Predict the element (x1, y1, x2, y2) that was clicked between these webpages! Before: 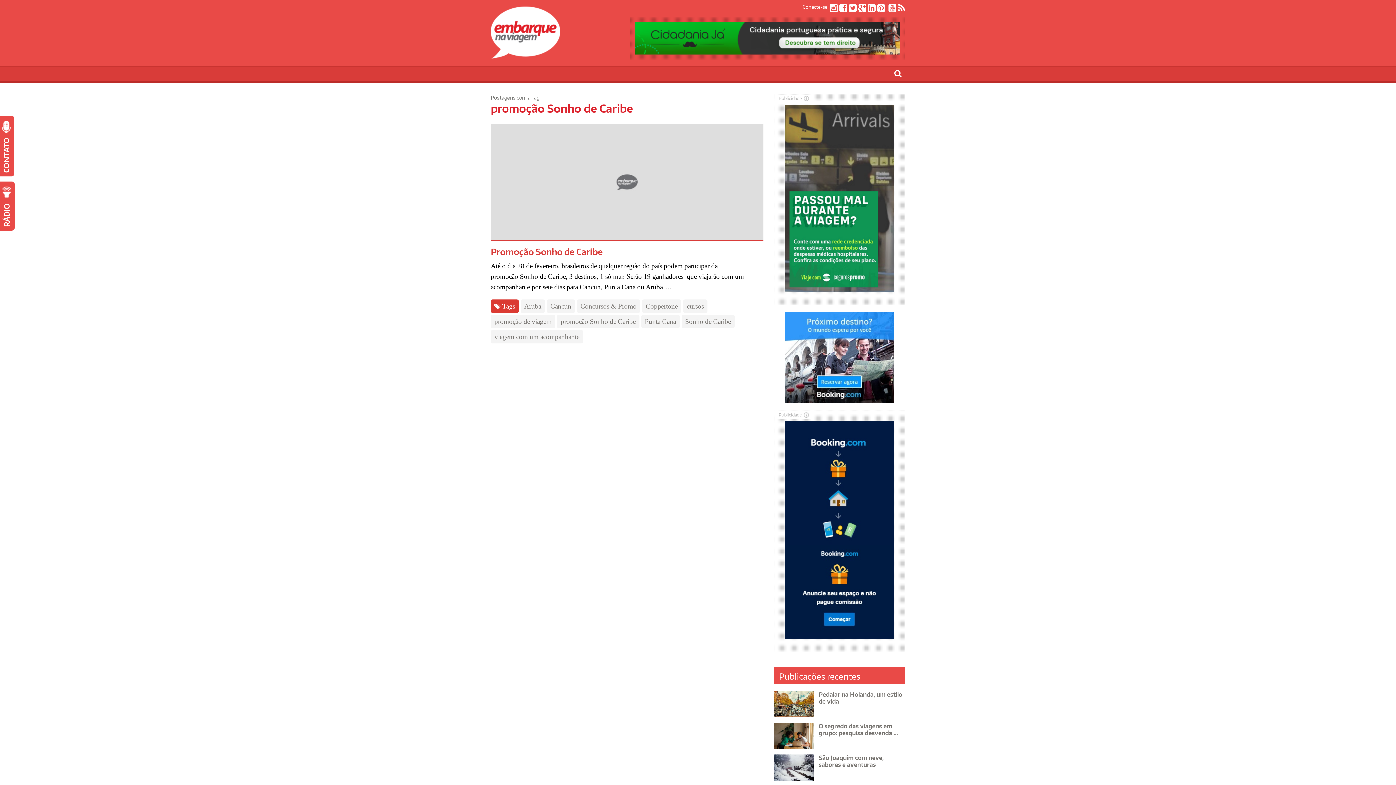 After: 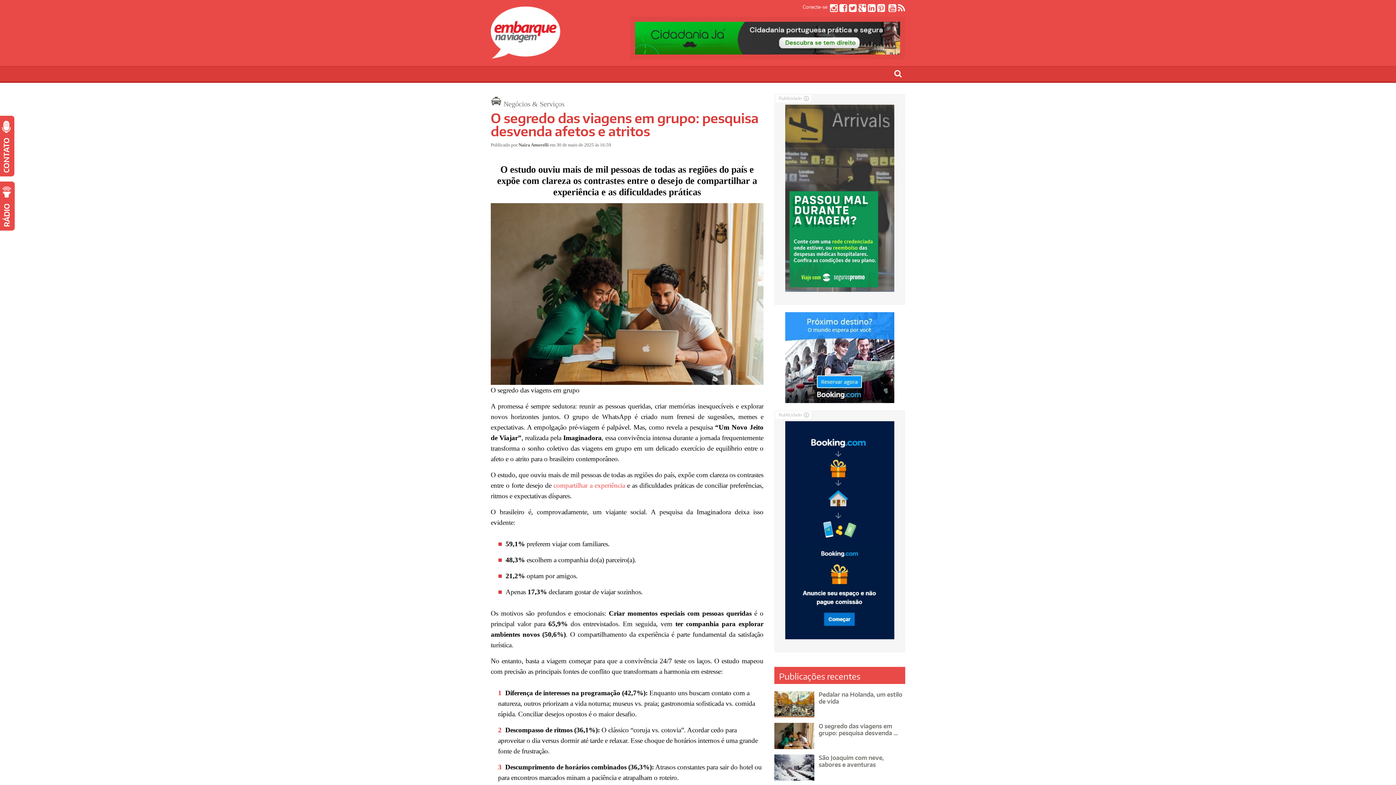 Action: bbox: (774, 723, 814, 749)